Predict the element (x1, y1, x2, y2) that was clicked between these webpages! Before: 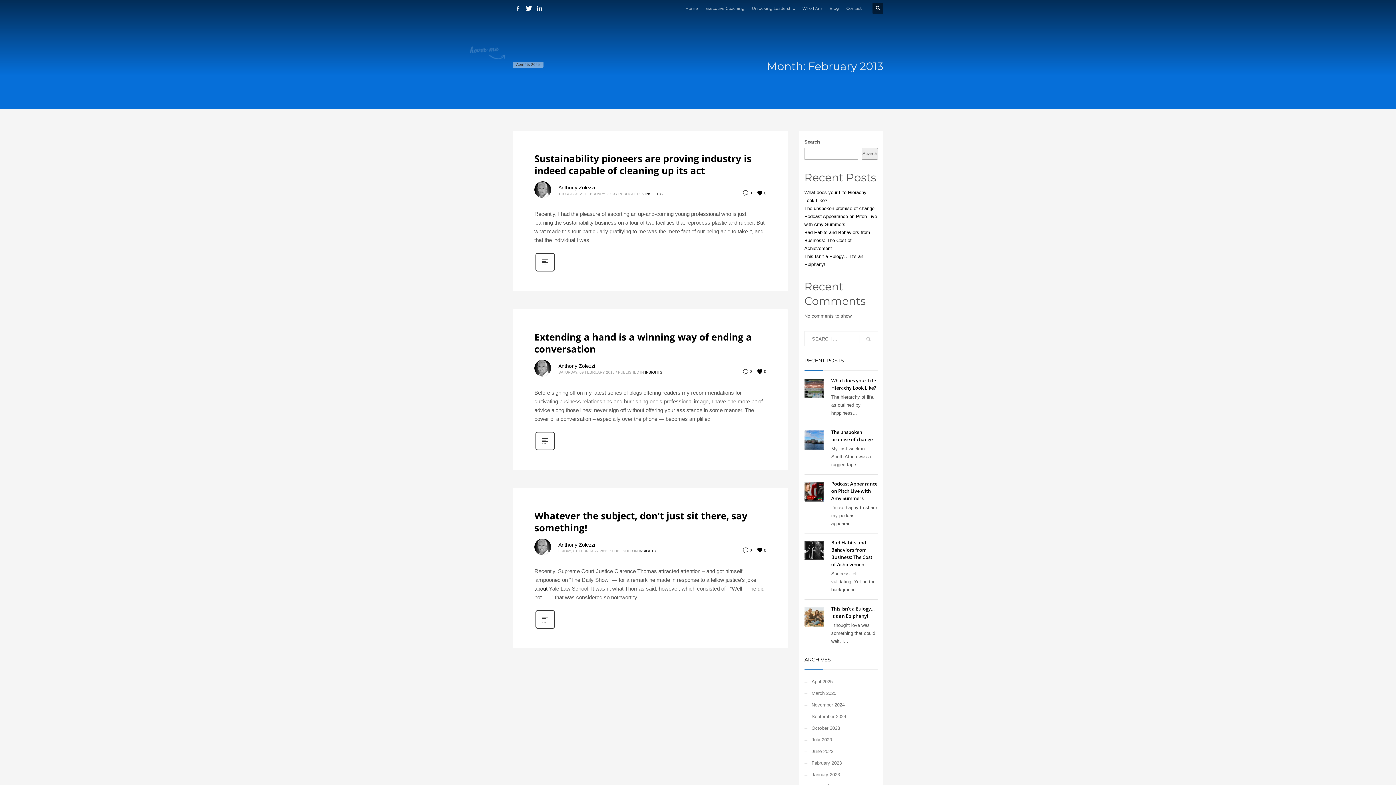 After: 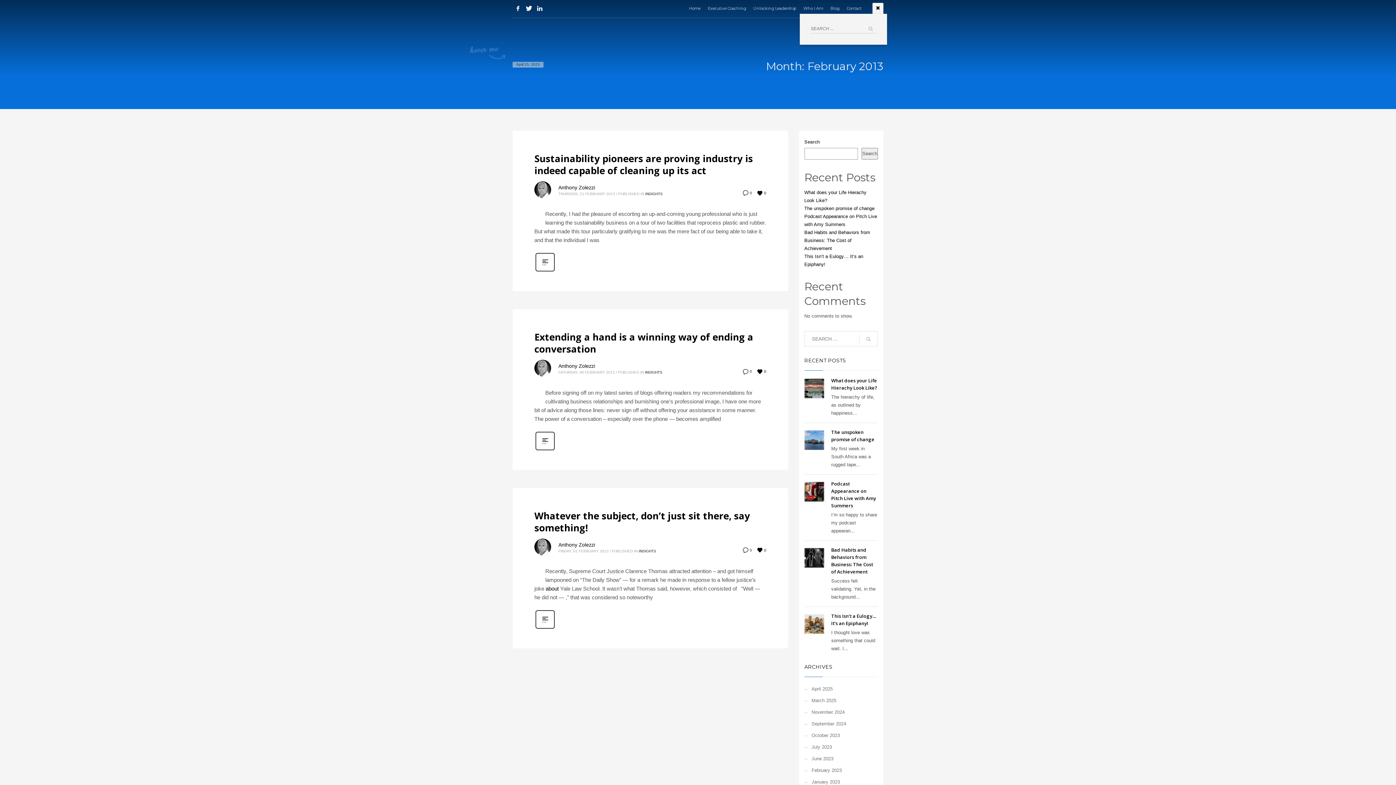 Action: bbox: (872, 2, 883, 13)